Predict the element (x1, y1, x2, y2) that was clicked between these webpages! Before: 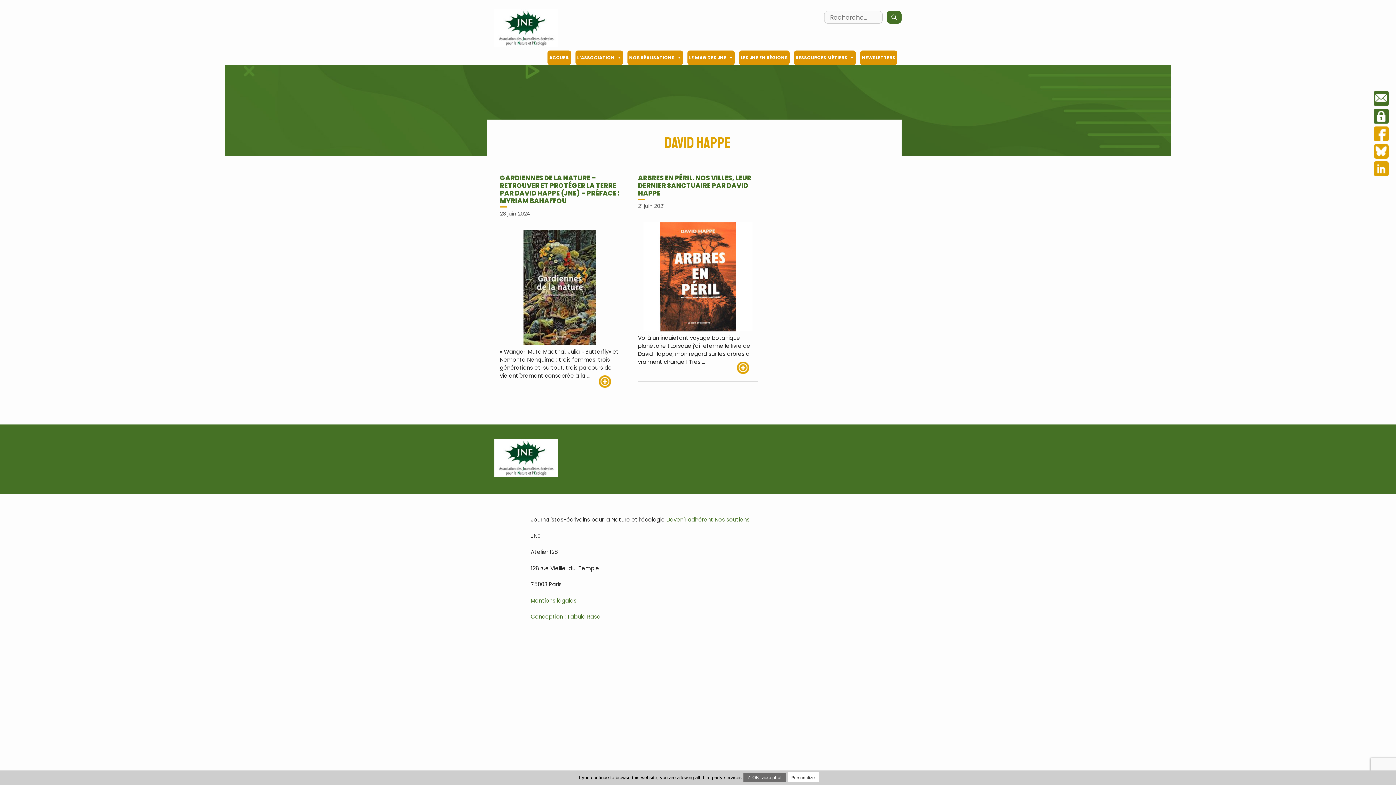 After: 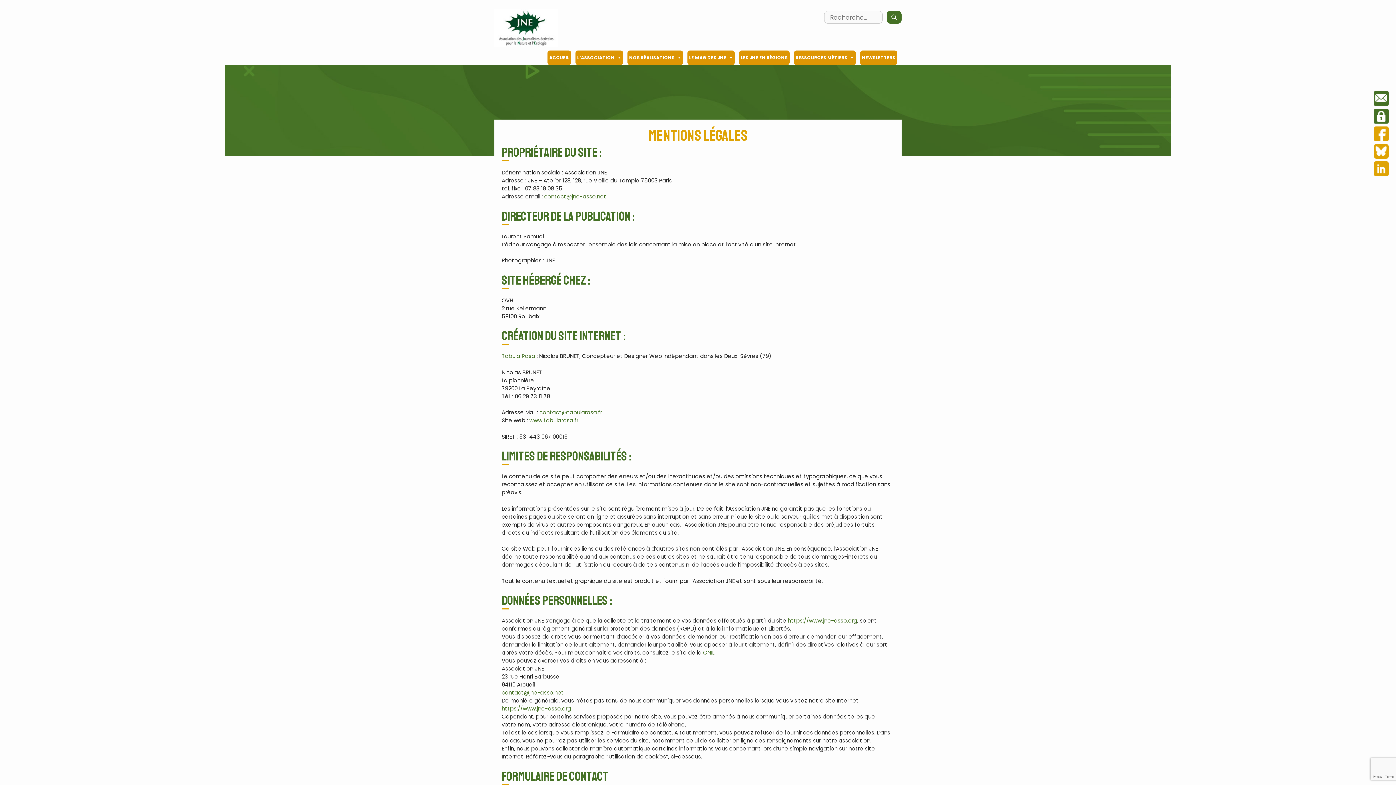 Action: label: Mentions légales bbox: (530, 596, 576, 604)